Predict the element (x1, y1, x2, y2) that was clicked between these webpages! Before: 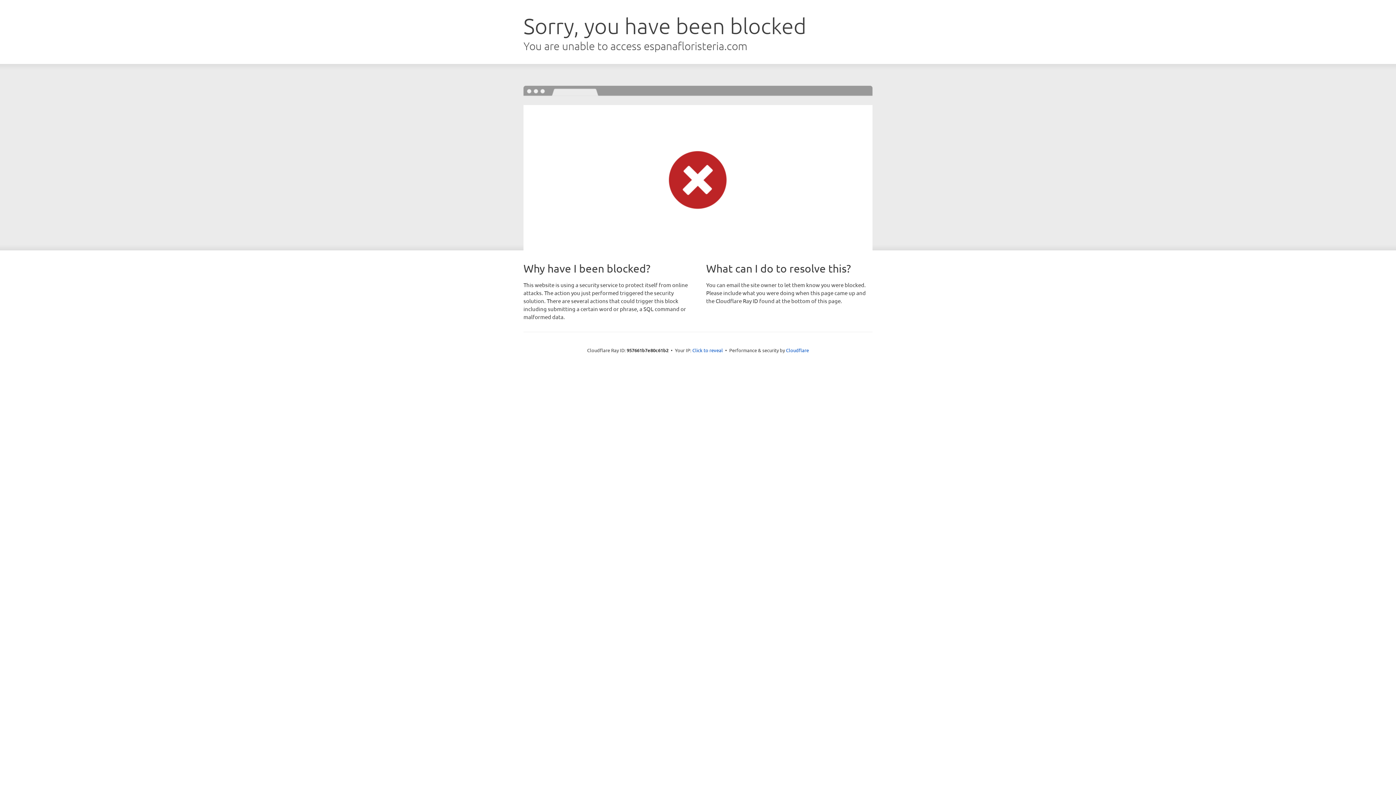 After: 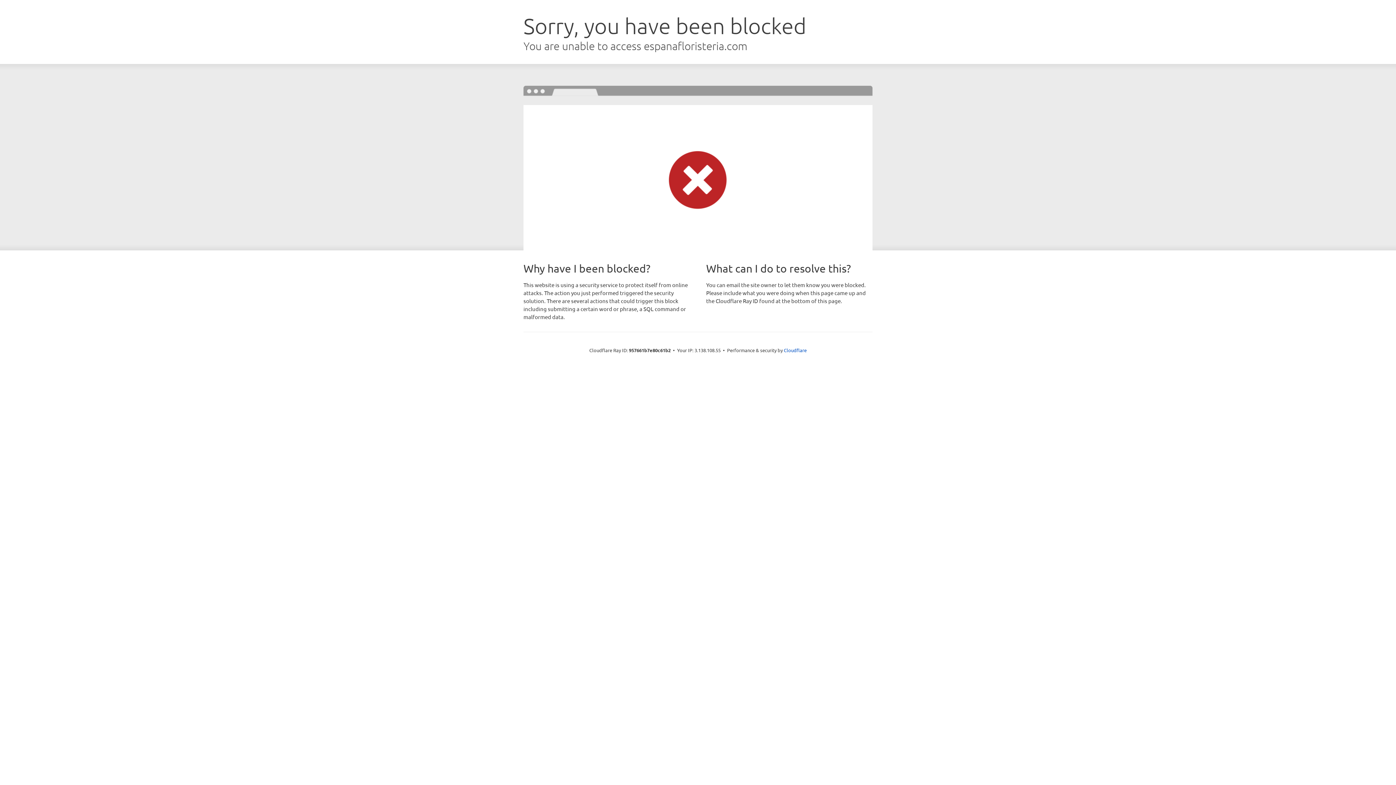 Action: label: Click to reveal bbox: (692, 346, 723, 353)